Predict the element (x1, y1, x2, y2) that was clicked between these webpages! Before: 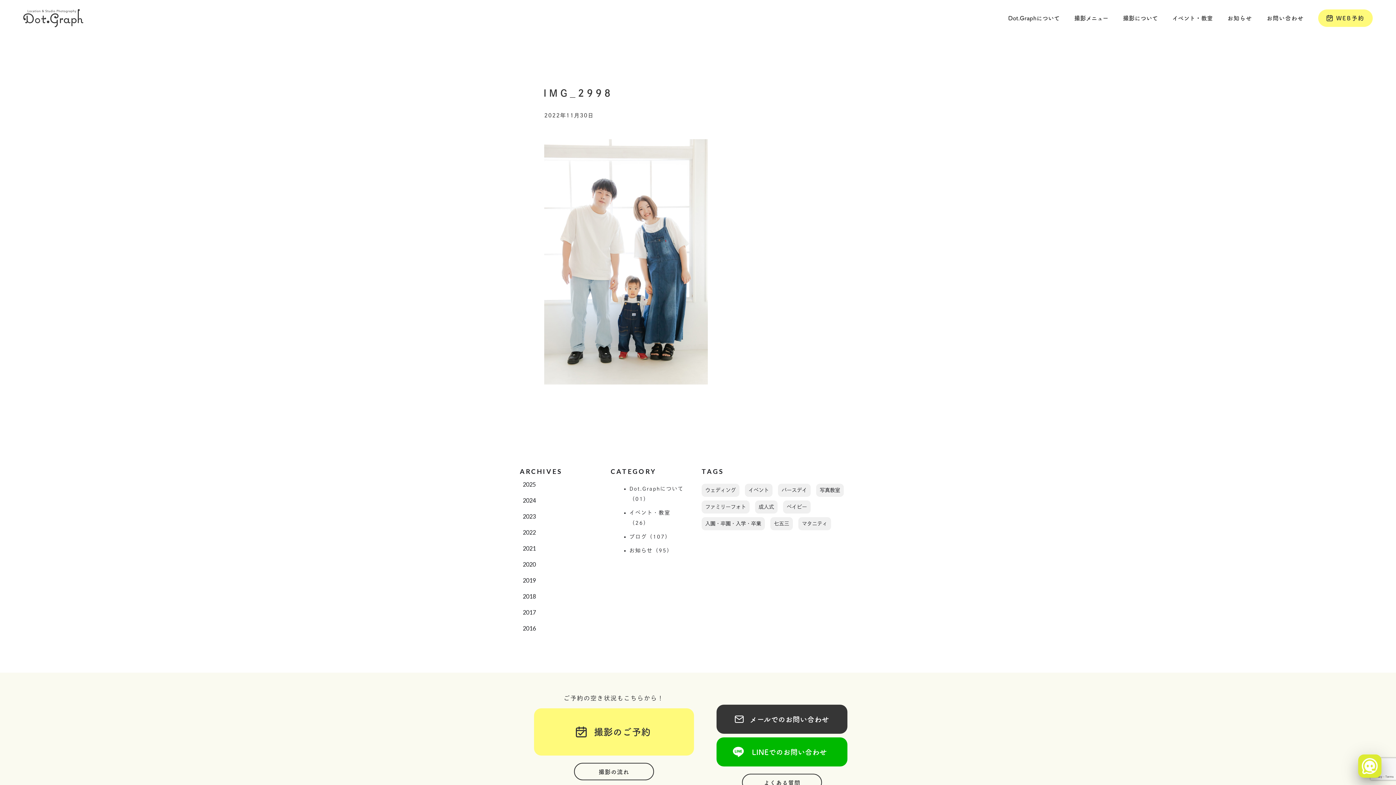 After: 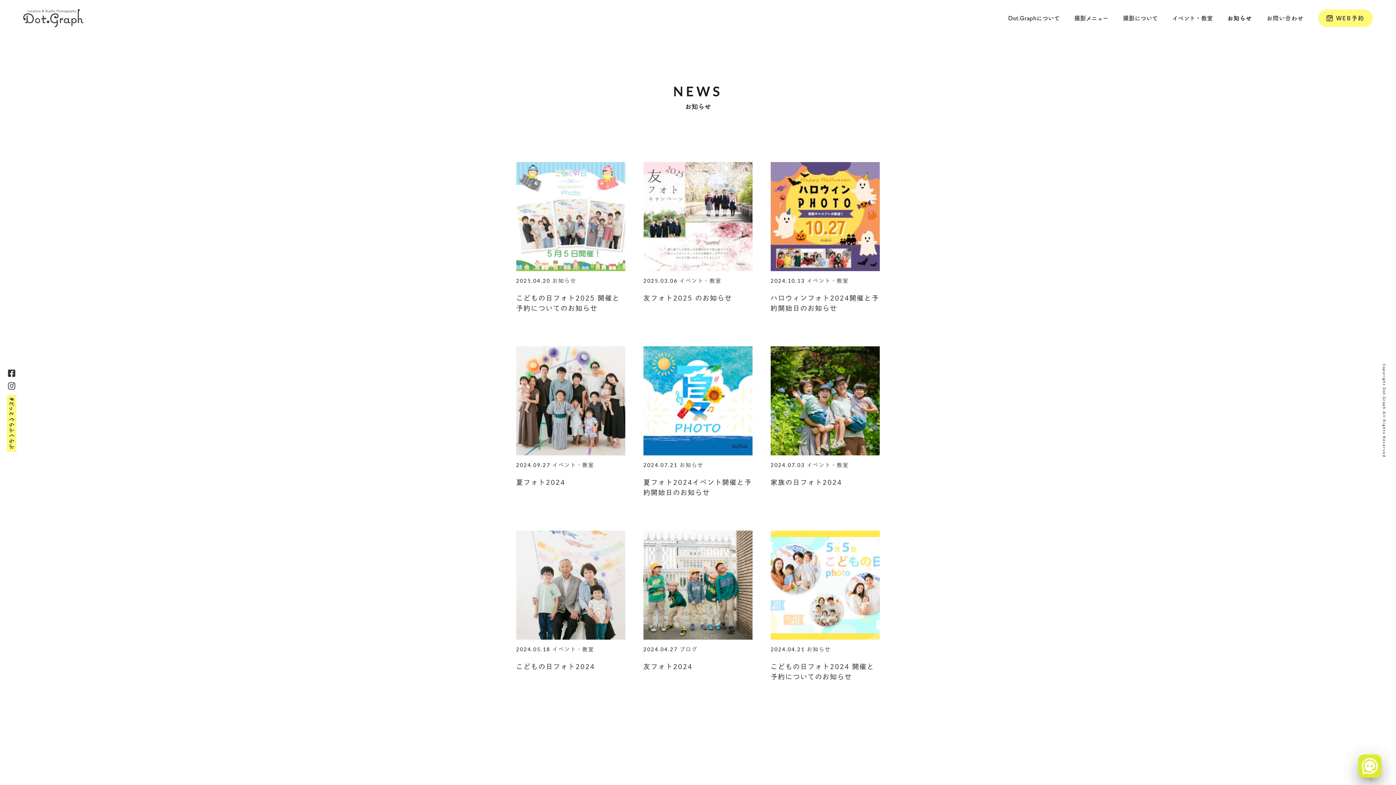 Action: label: お知らせ bbox: (1224, 9, 1256, 26)